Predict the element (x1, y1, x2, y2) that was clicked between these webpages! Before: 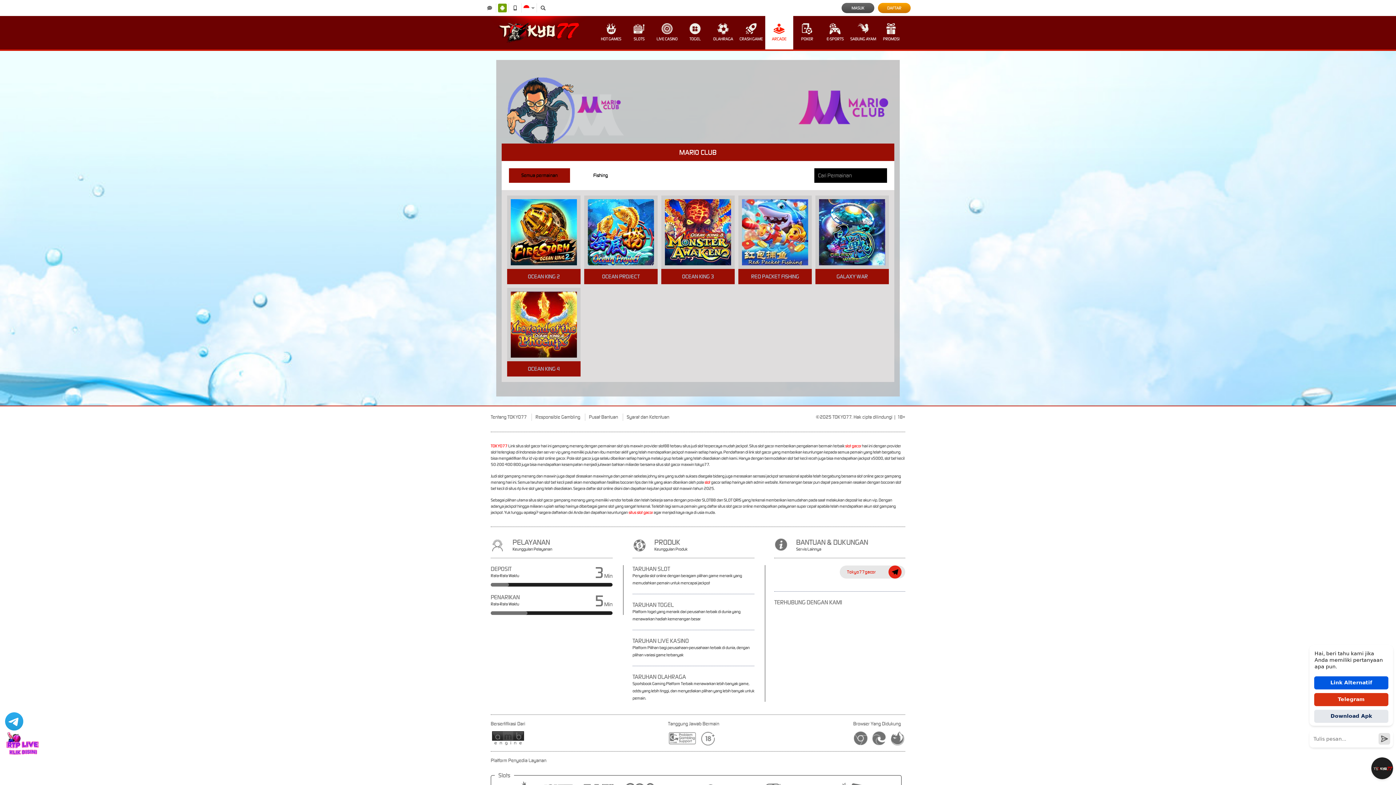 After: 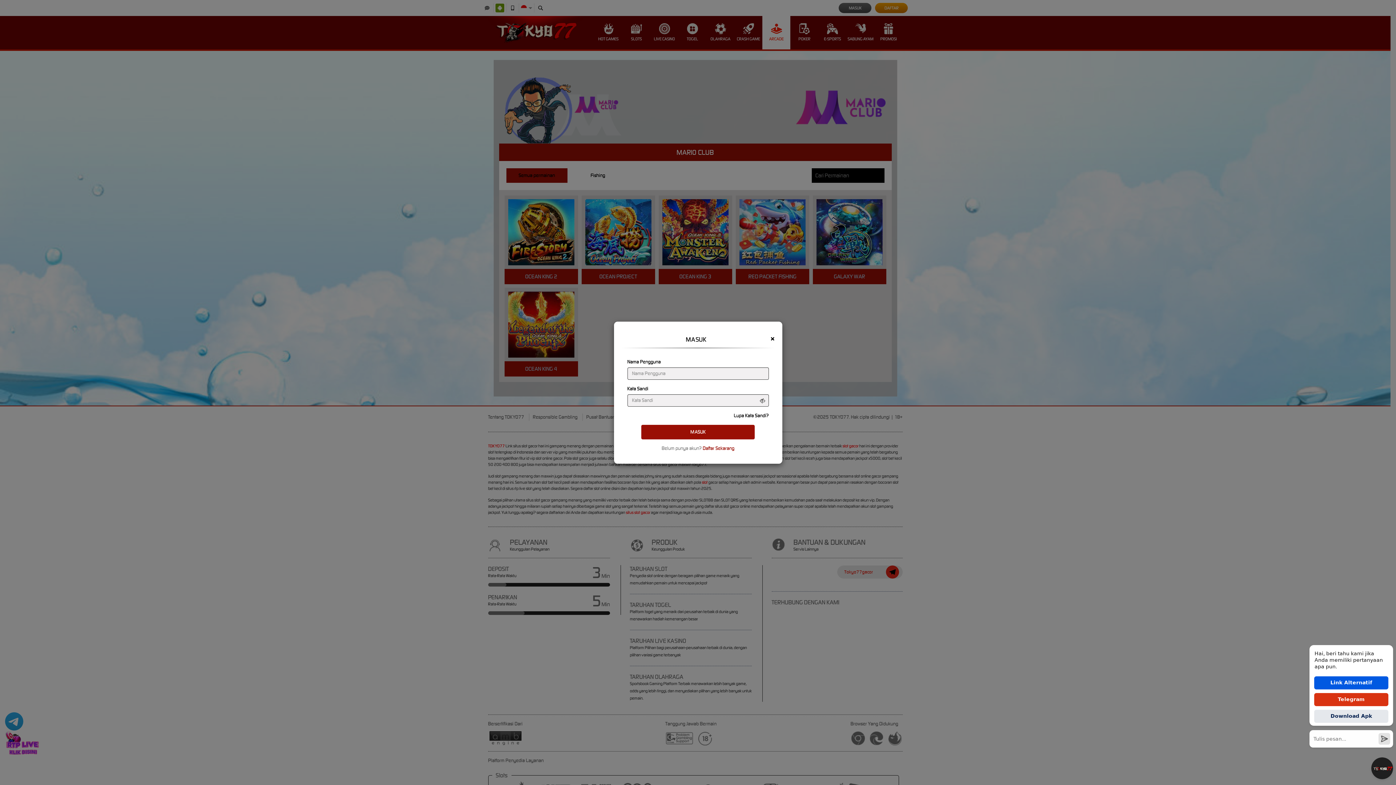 Action: label: MASUK bbox: (841, 2, 874, 13)